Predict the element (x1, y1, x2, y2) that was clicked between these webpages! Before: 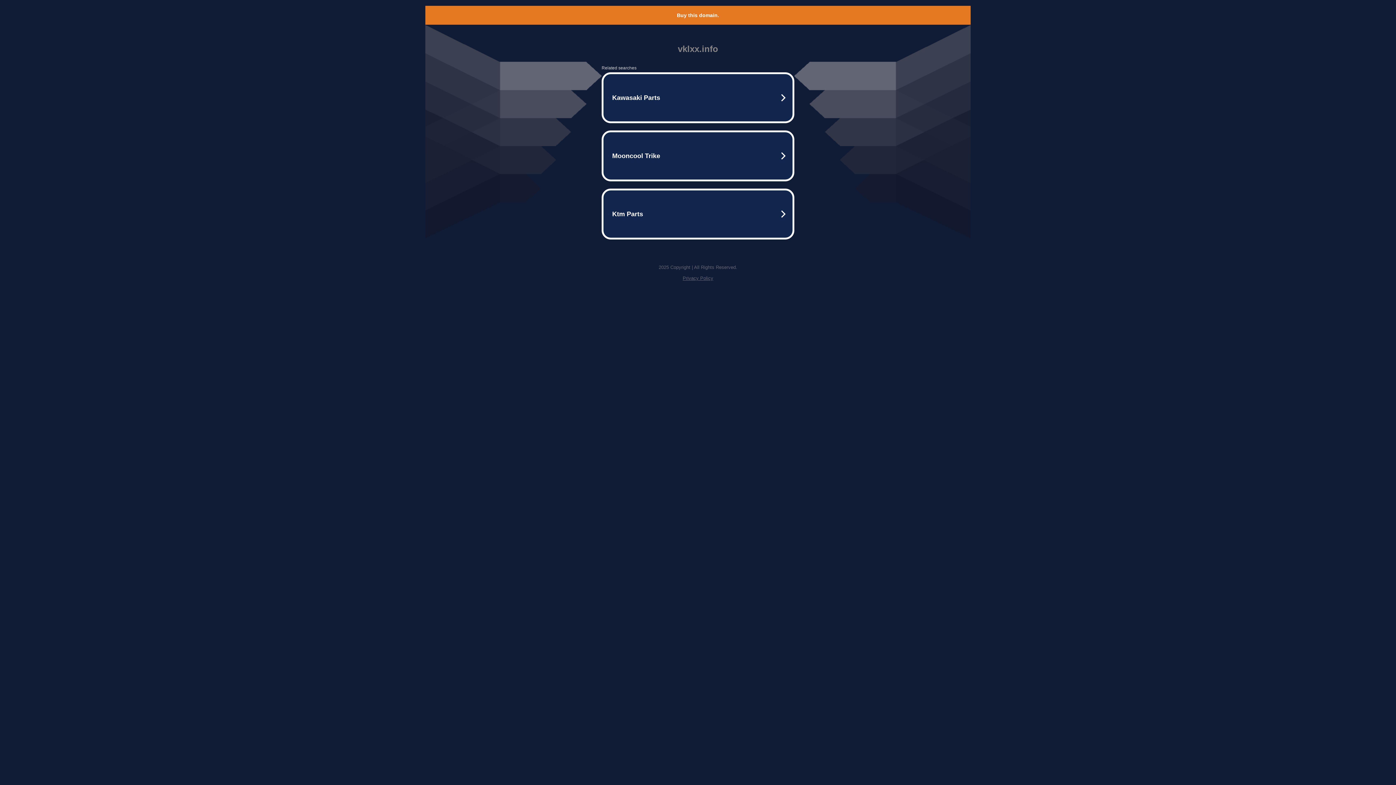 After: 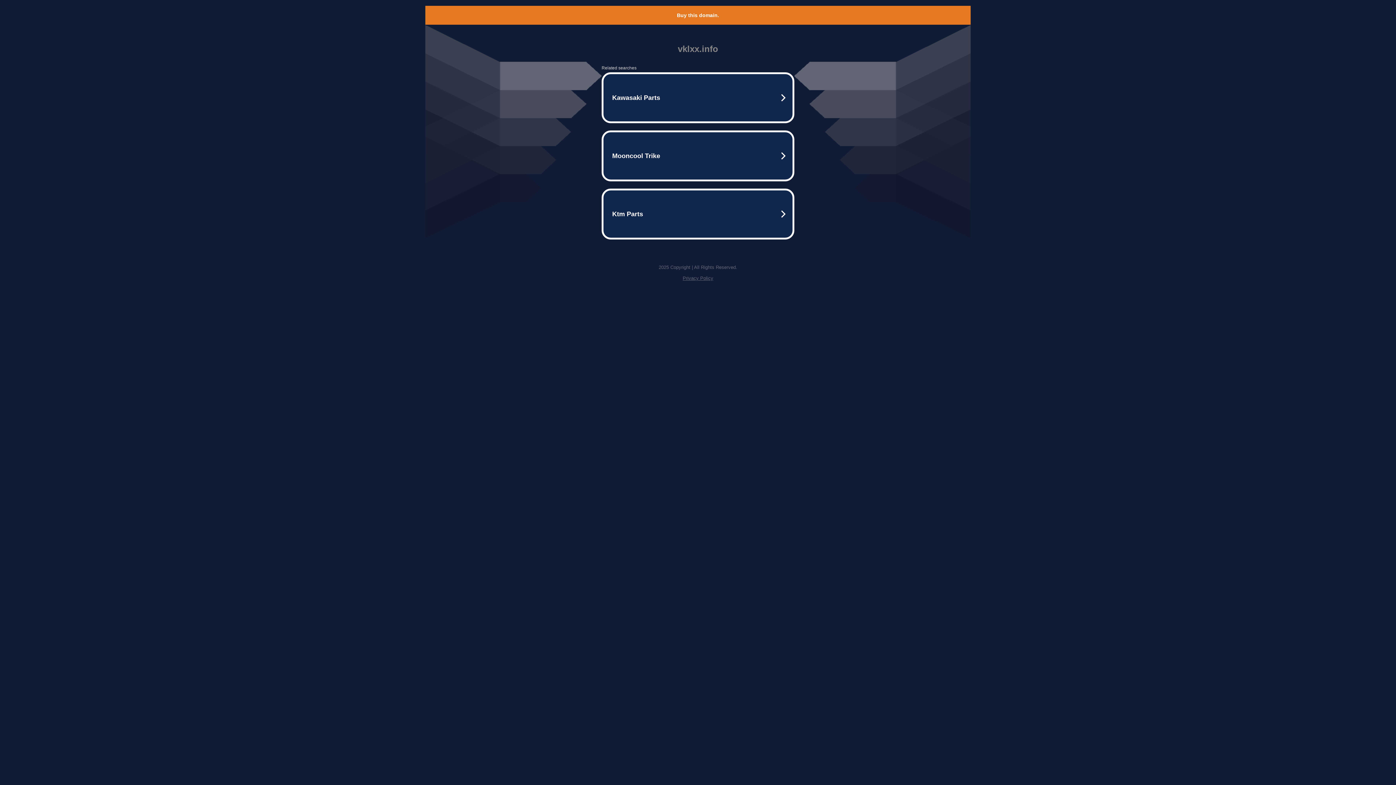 Action: bbox: (682, 275, 713, 281) label: Privacy Policy